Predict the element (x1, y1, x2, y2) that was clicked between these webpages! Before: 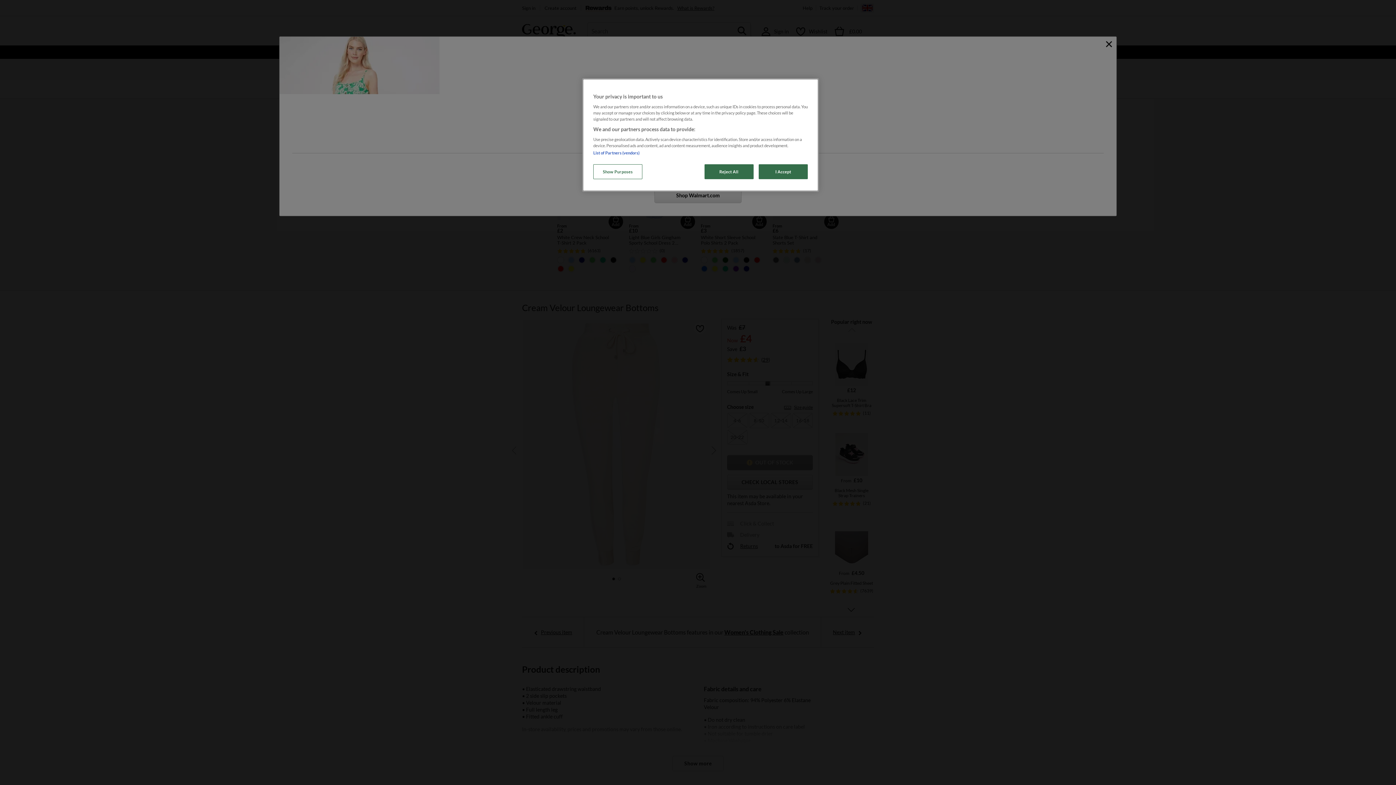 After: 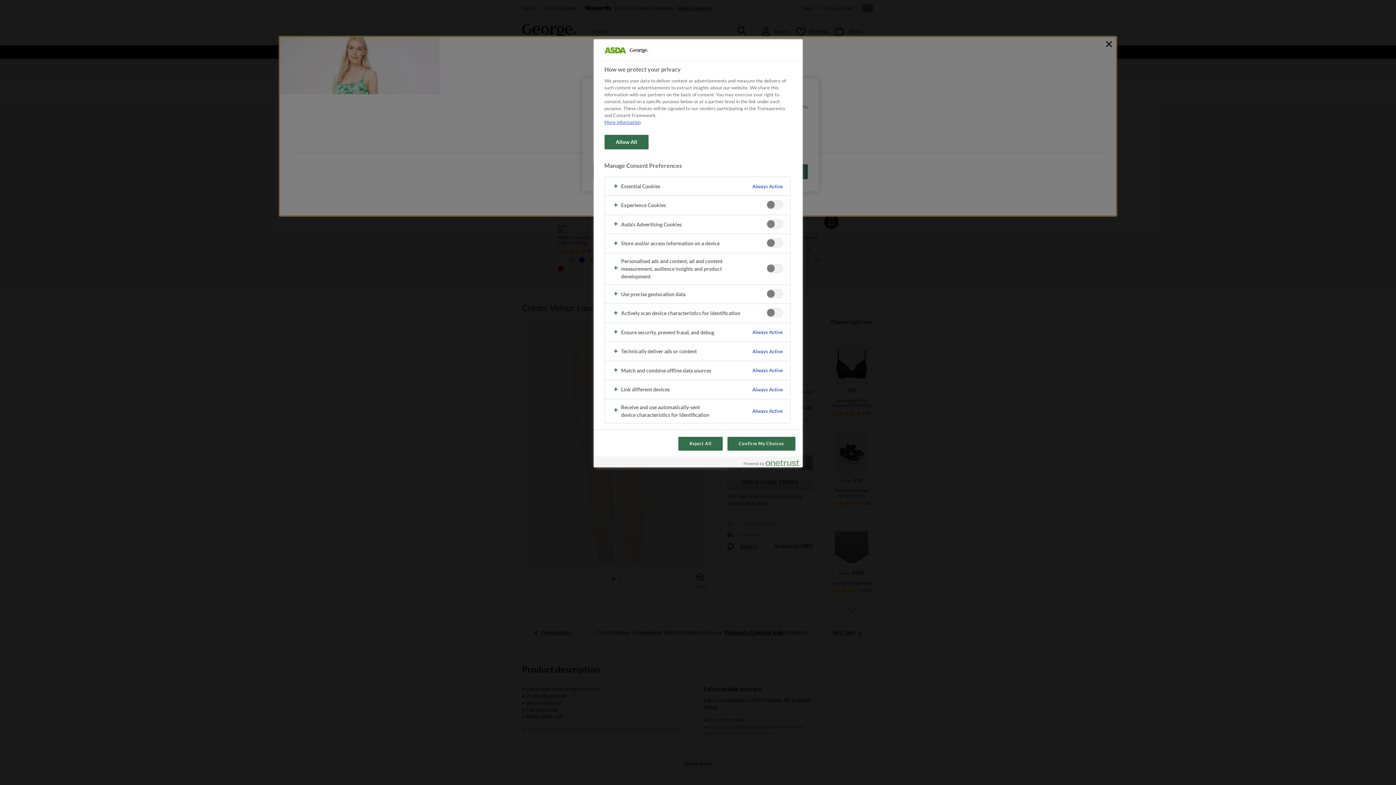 Action: bbox: (593, 164, 642, 179) label: Show Purposes